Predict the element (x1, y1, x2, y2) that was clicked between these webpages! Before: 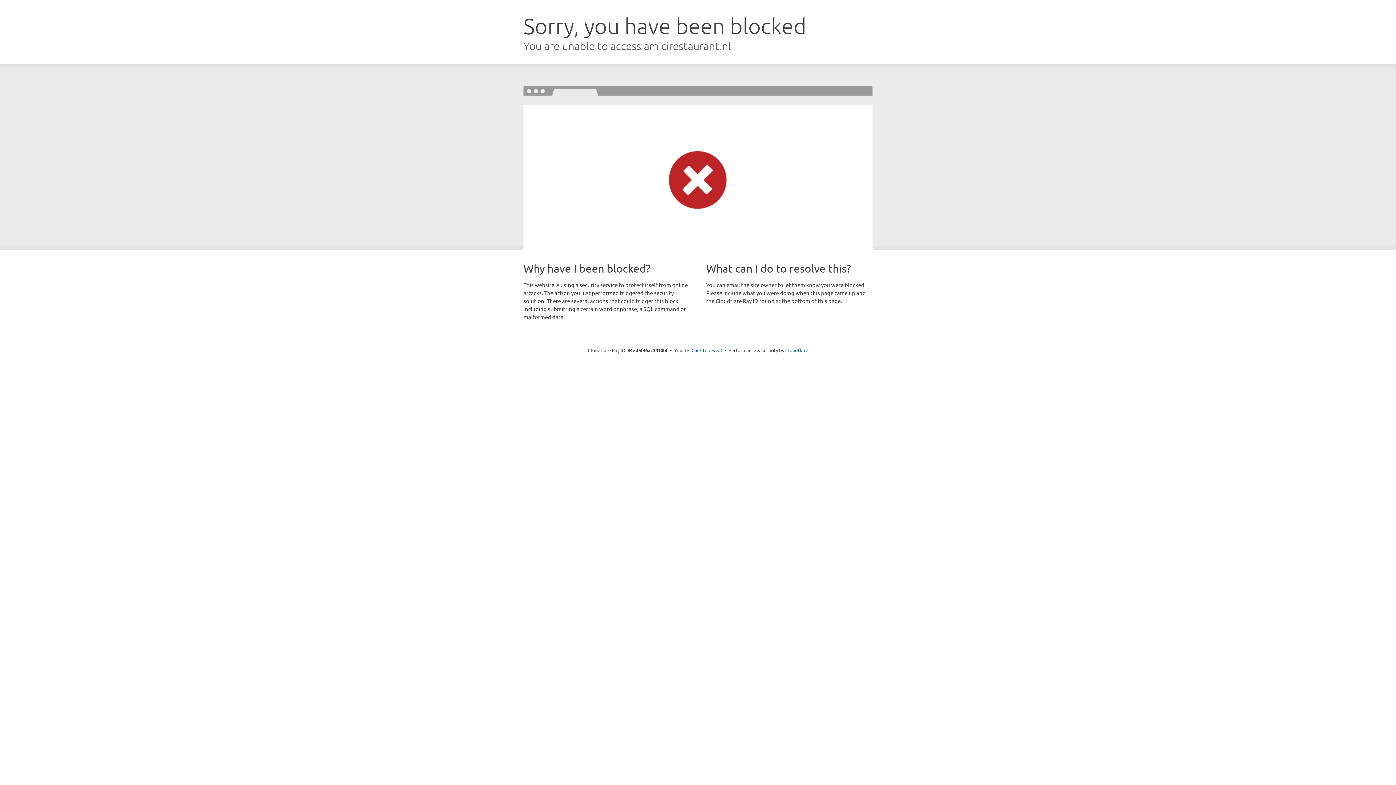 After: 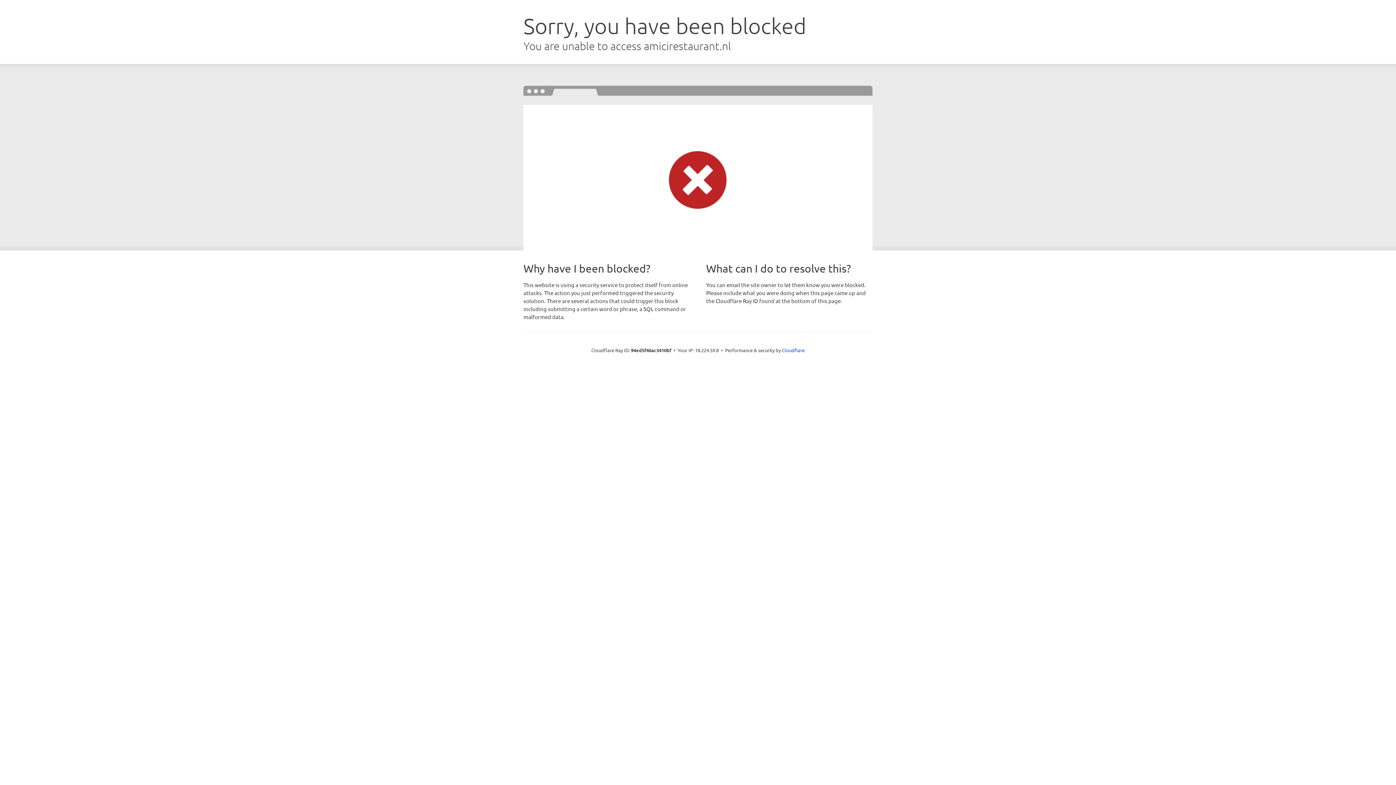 Action: label: Click to reveal bbox: (691, 346, 722, 353)